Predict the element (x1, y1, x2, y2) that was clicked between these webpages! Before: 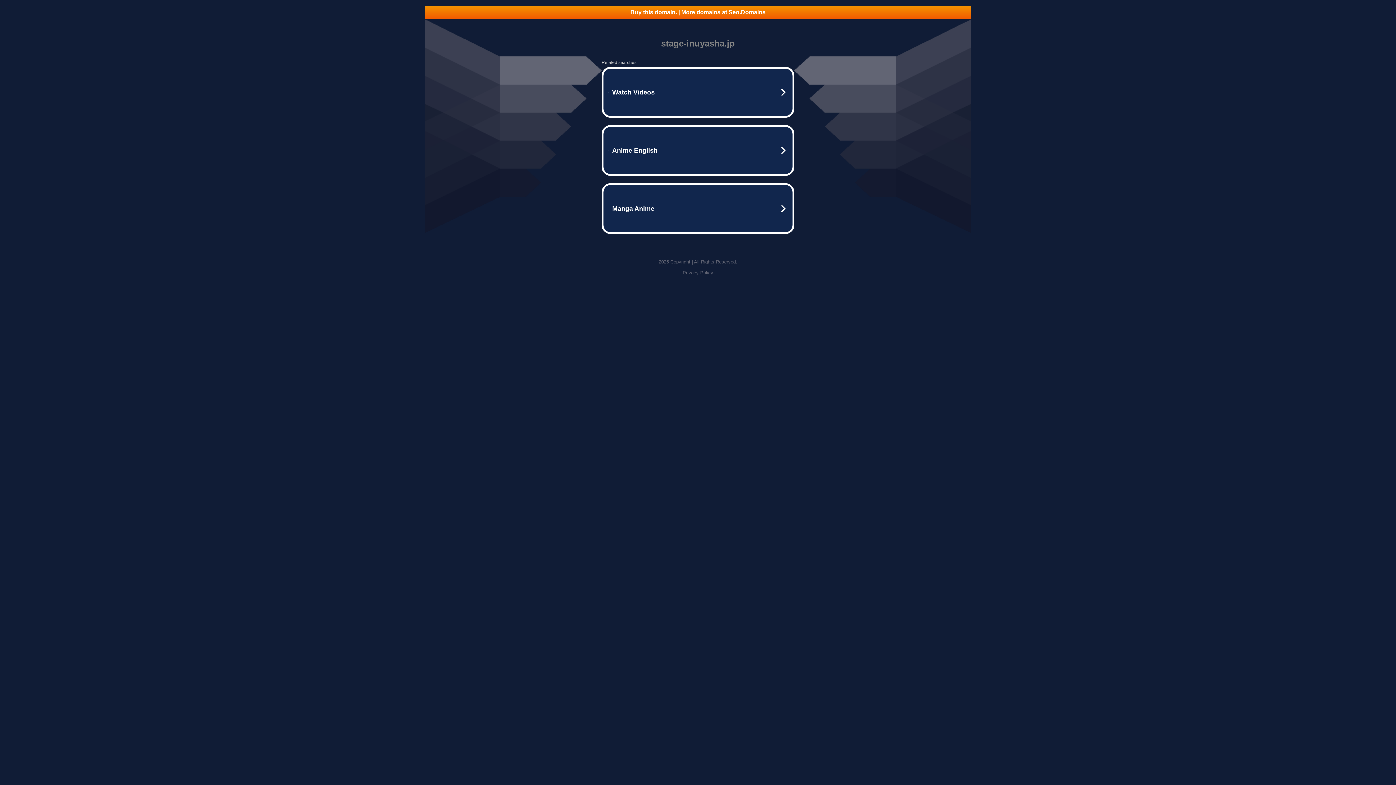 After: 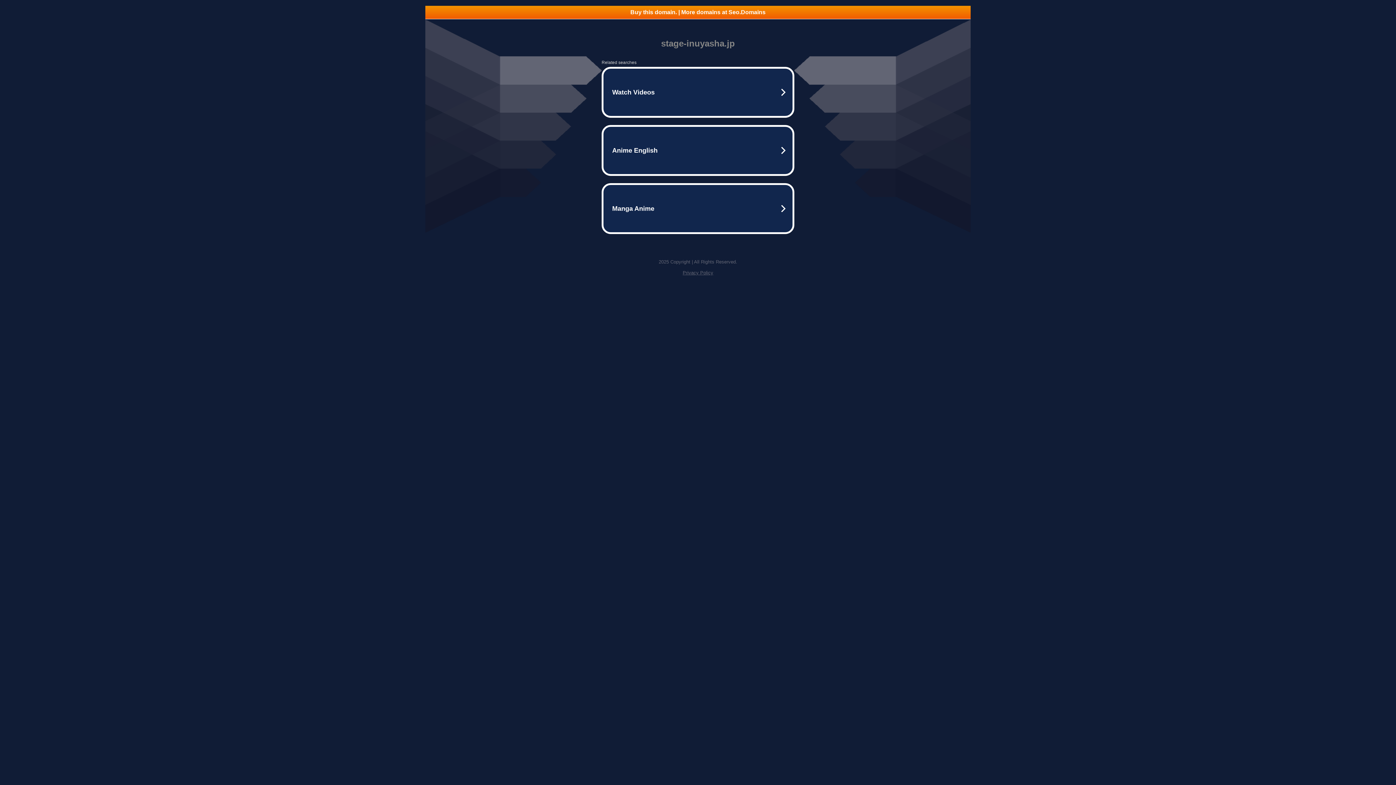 Action: label: Buy this domain. | More domains at Seo.Domains bbox: (425, 5, 970, 18)